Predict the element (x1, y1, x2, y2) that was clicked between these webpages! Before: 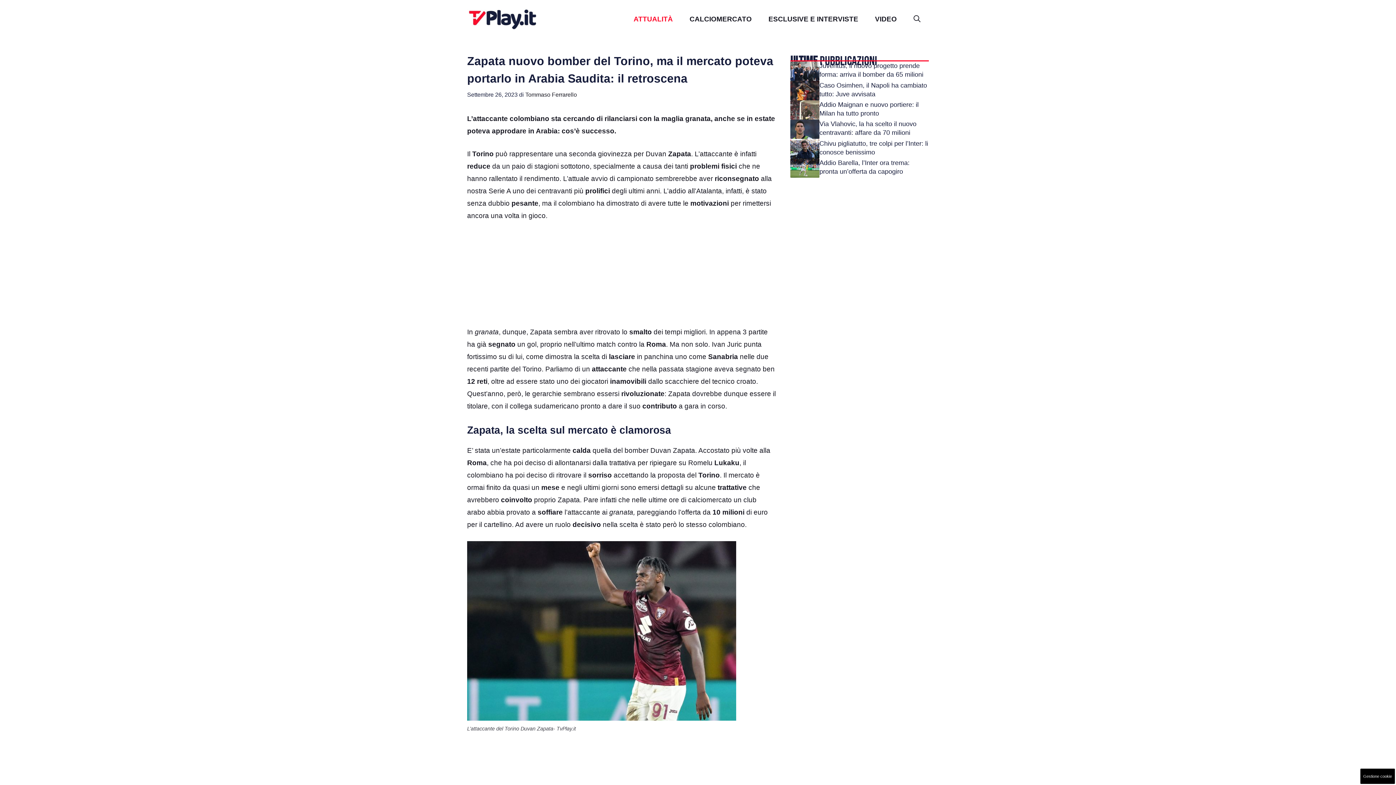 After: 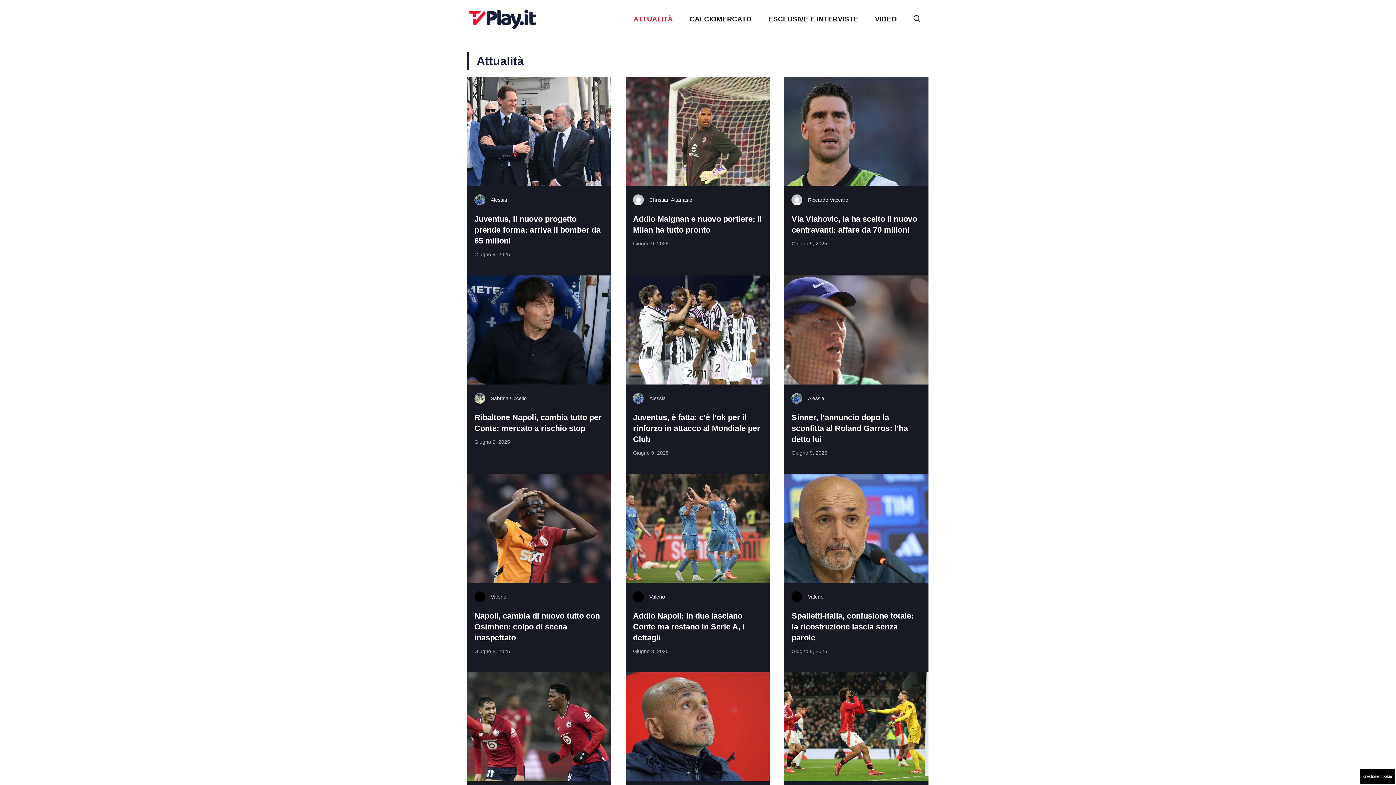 Action: label: ATTUALITÀ bbox: (625, 10, 681, 27)